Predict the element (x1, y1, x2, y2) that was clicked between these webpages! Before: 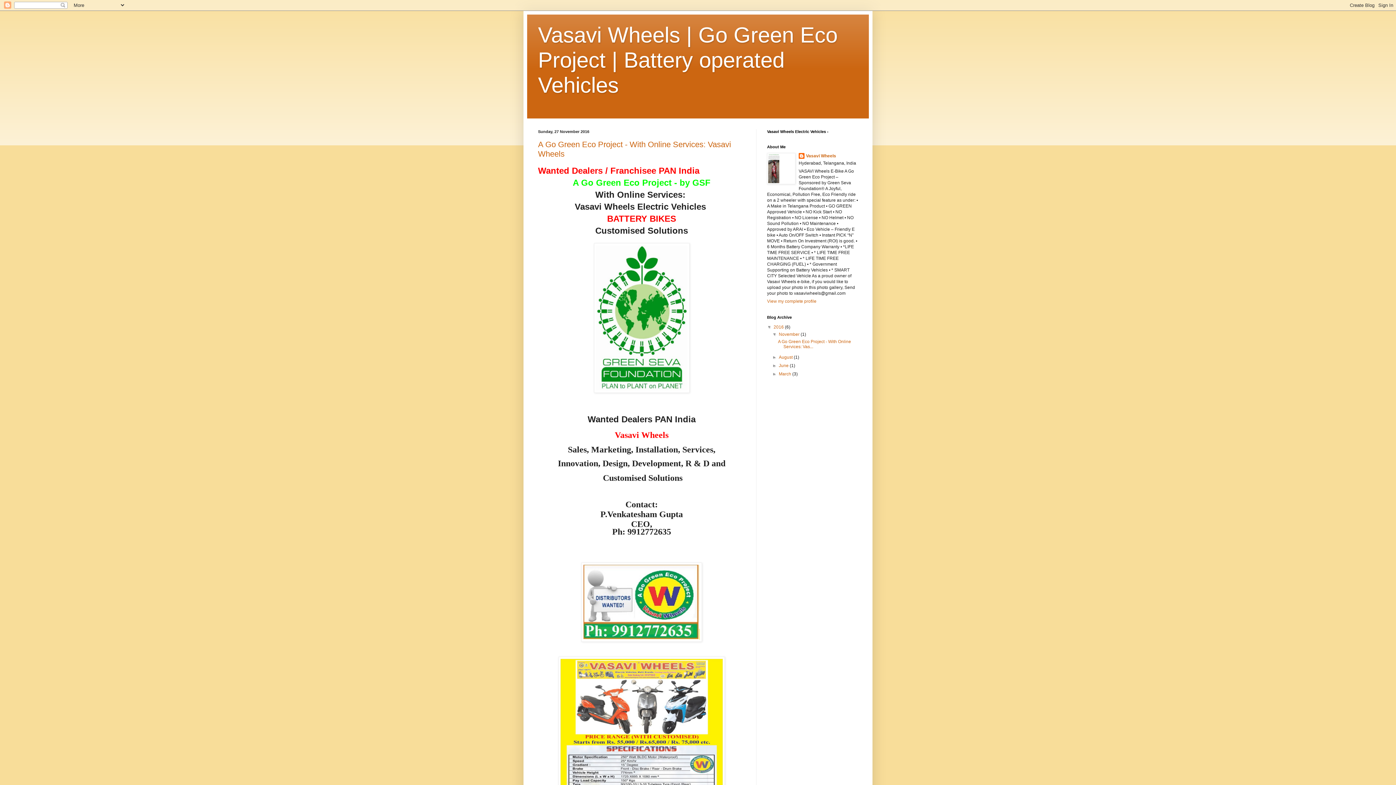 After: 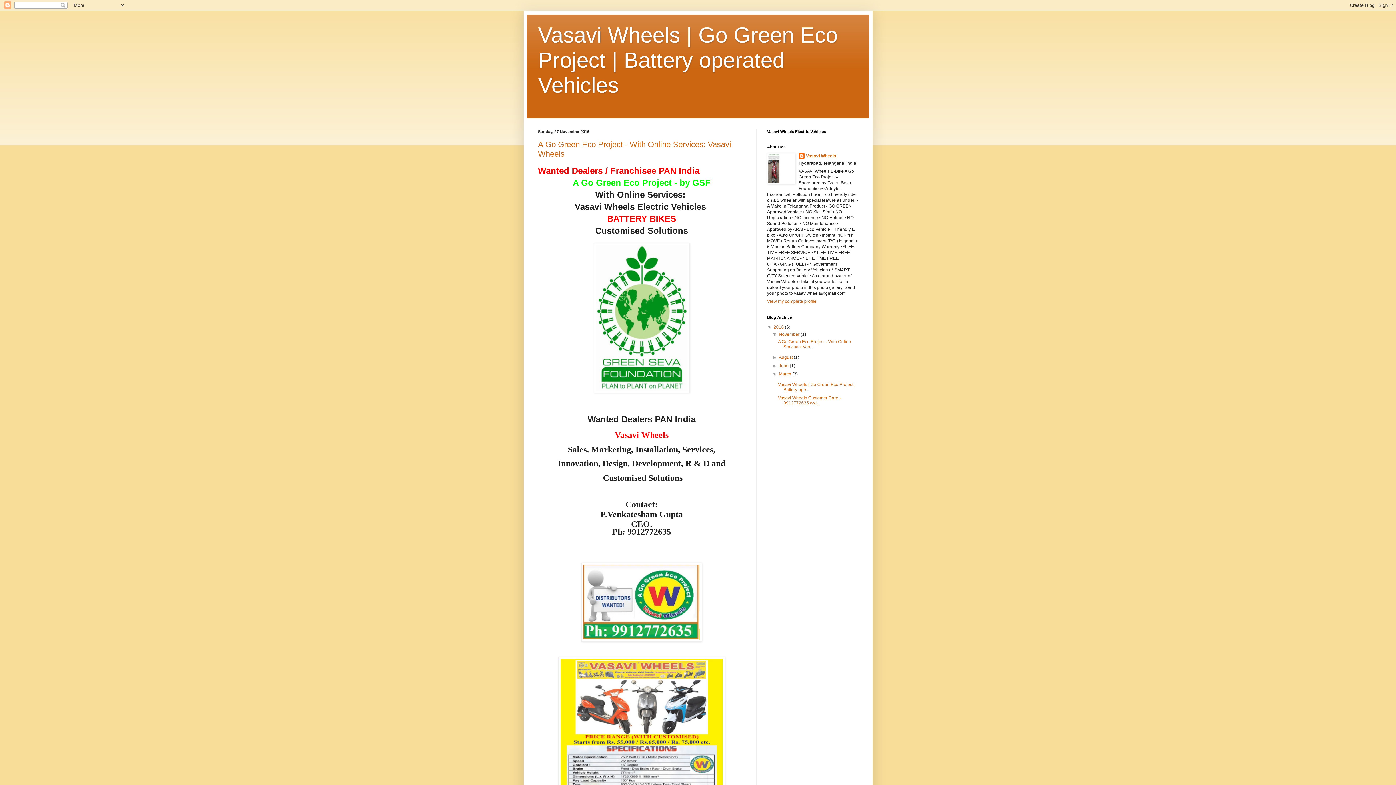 Action: label: ►   bbox: (772, 371, 779, 376)